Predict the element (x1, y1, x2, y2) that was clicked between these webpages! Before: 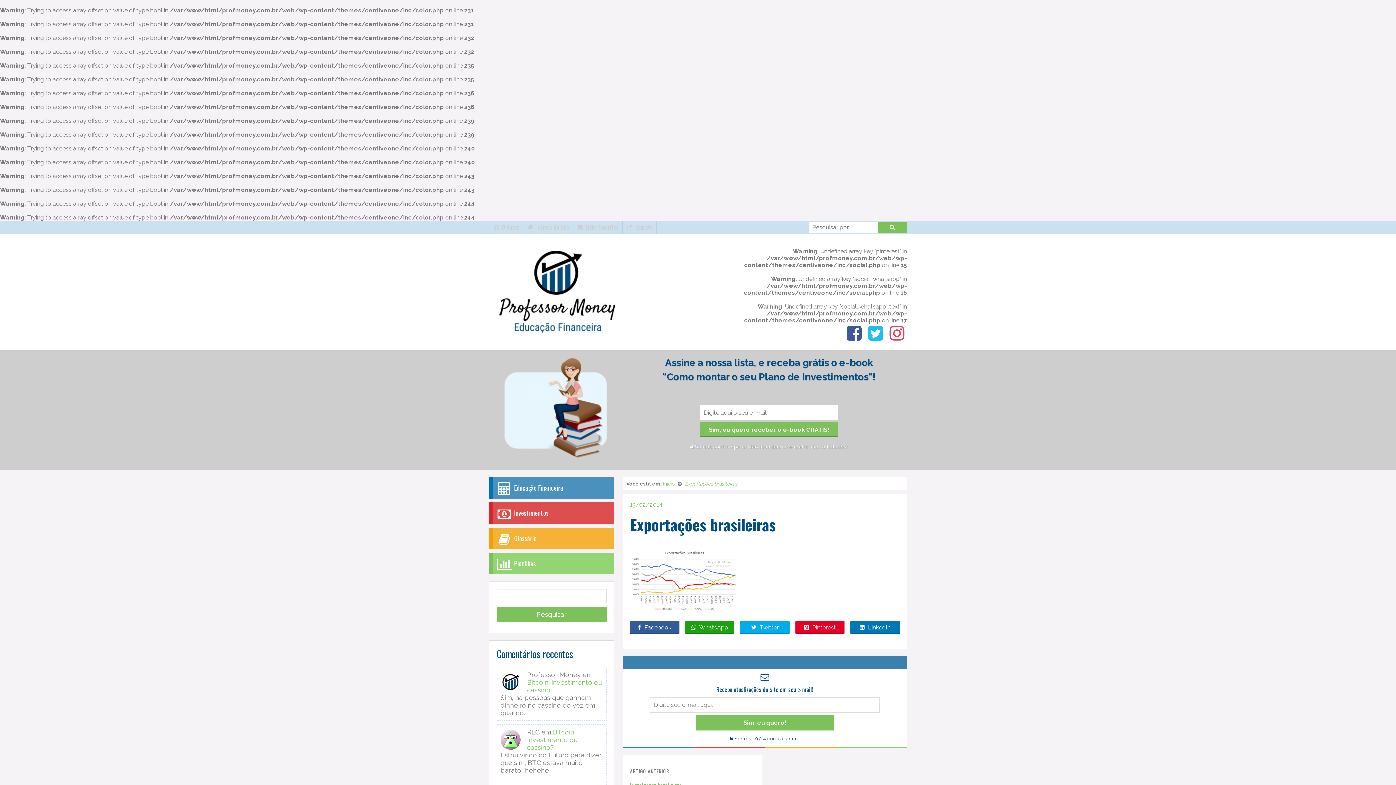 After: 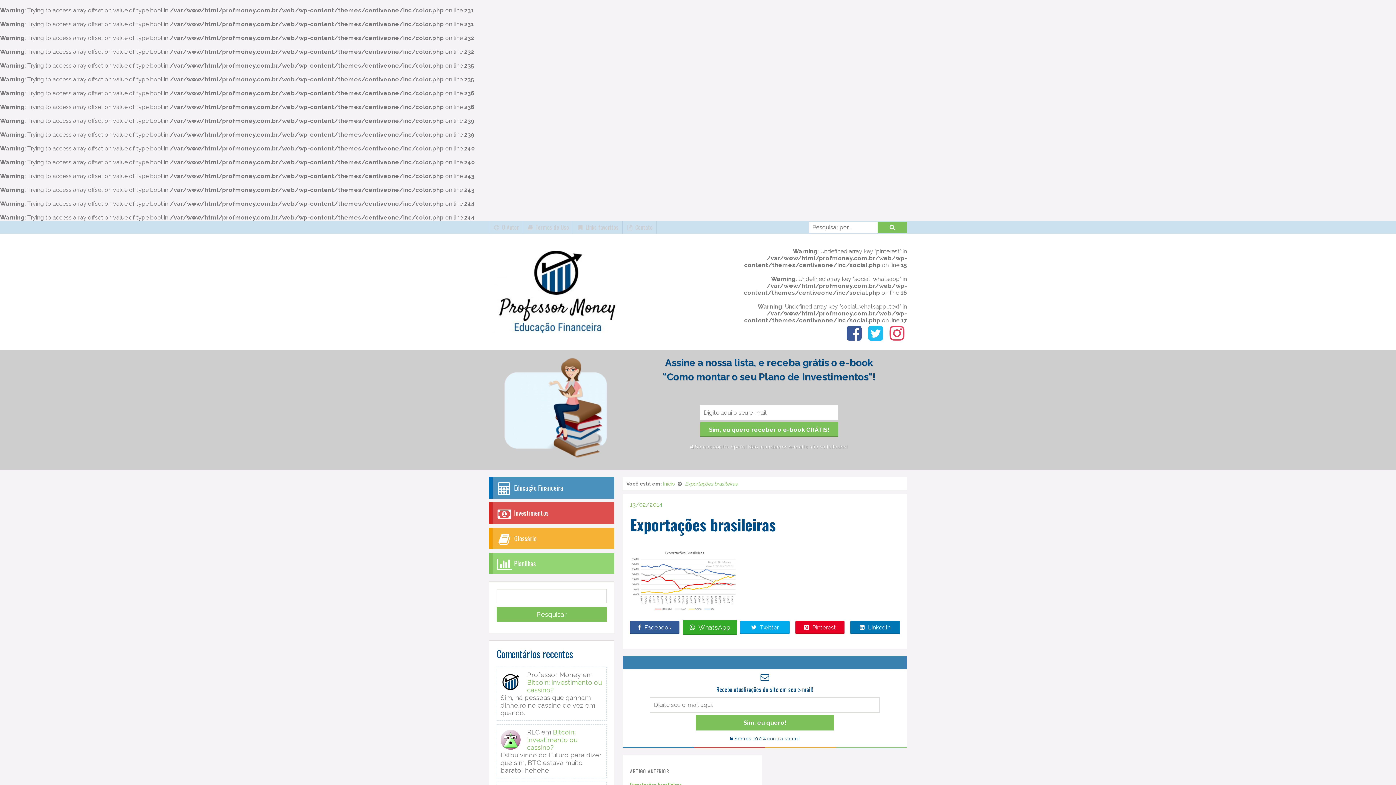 Action: label:  WhatsApp bbox: (685, 620, 734, 634)